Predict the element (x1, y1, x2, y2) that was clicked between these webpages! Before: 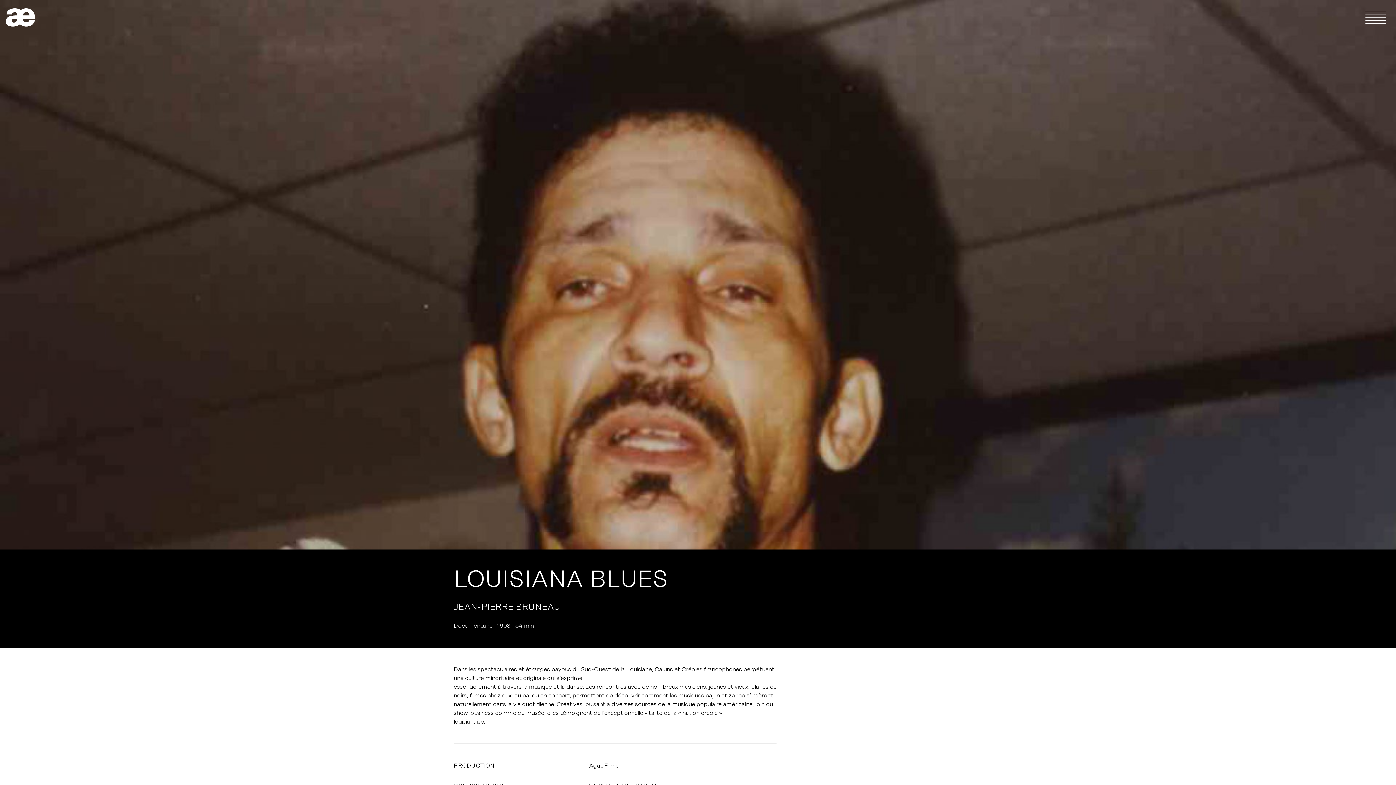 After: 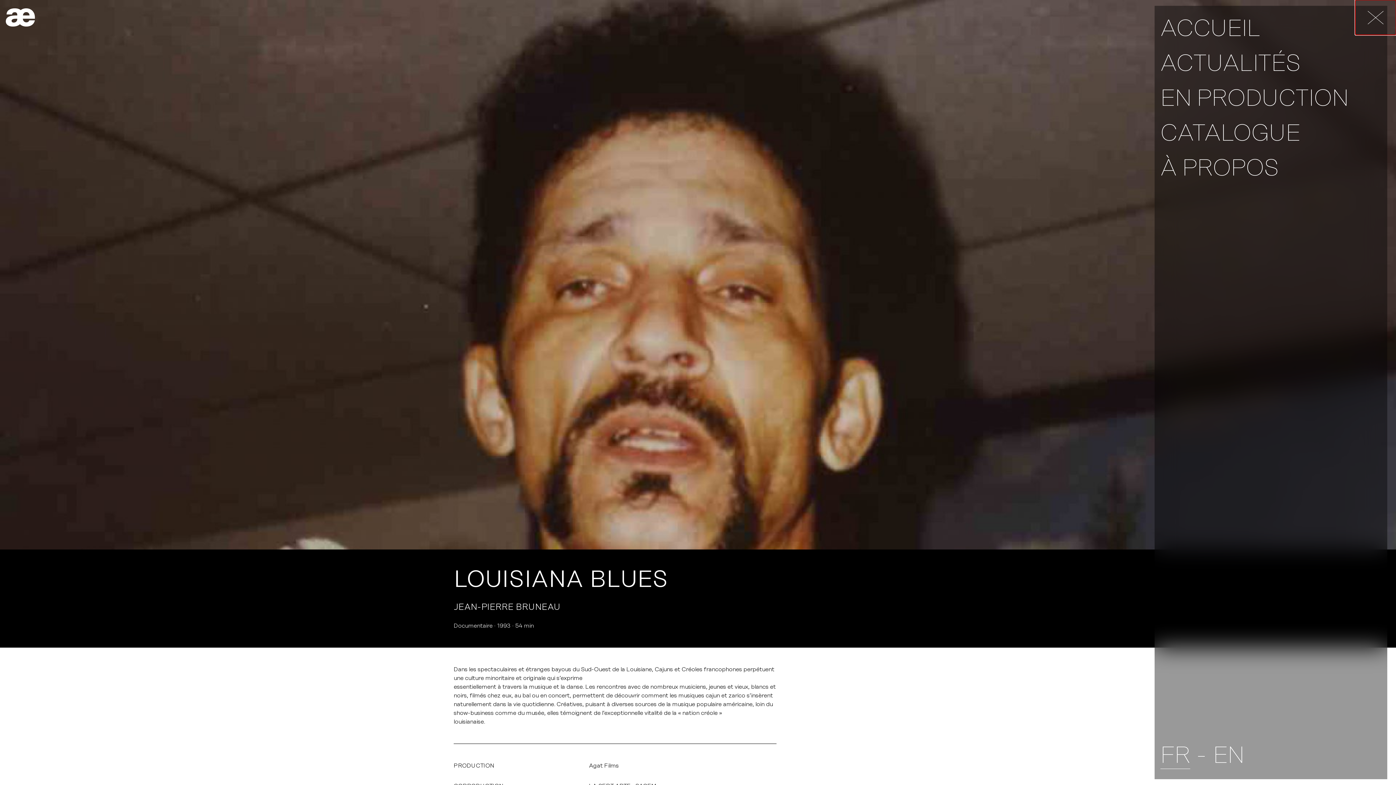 Action: label: Ouvrir le menu bbox: (1355, 0, 1396, 34)